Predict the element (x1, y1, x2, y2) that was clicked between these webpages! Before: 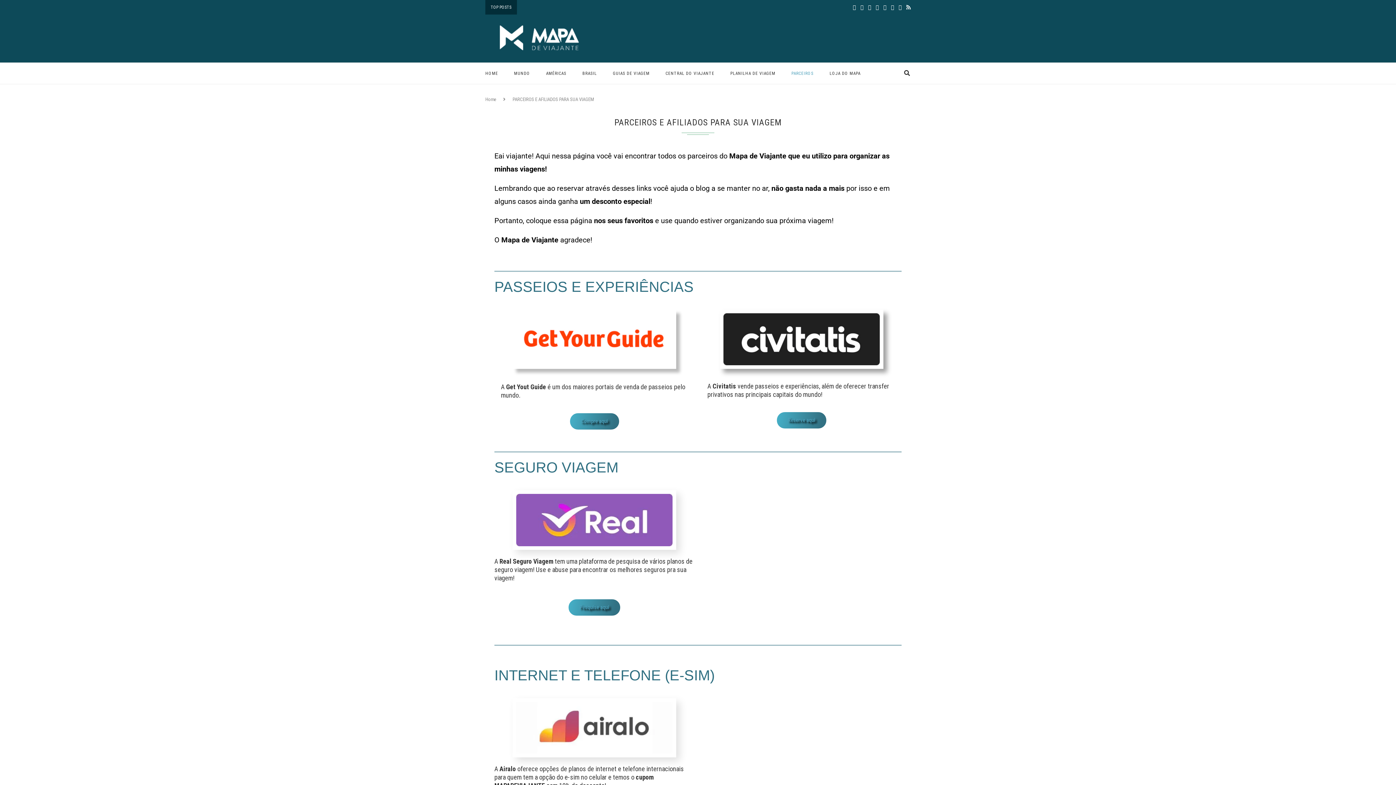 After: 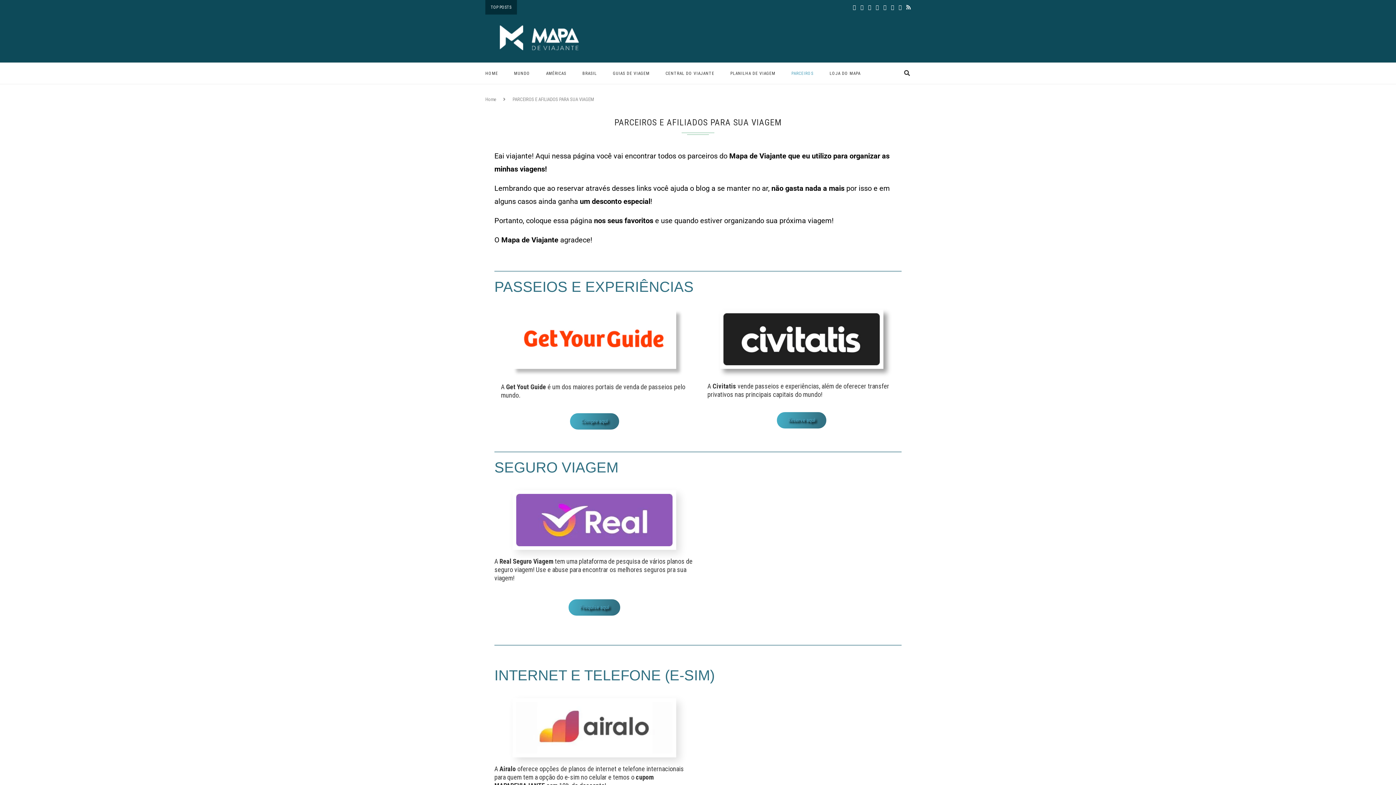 Action: bbox: (512, 309, 676, 369)